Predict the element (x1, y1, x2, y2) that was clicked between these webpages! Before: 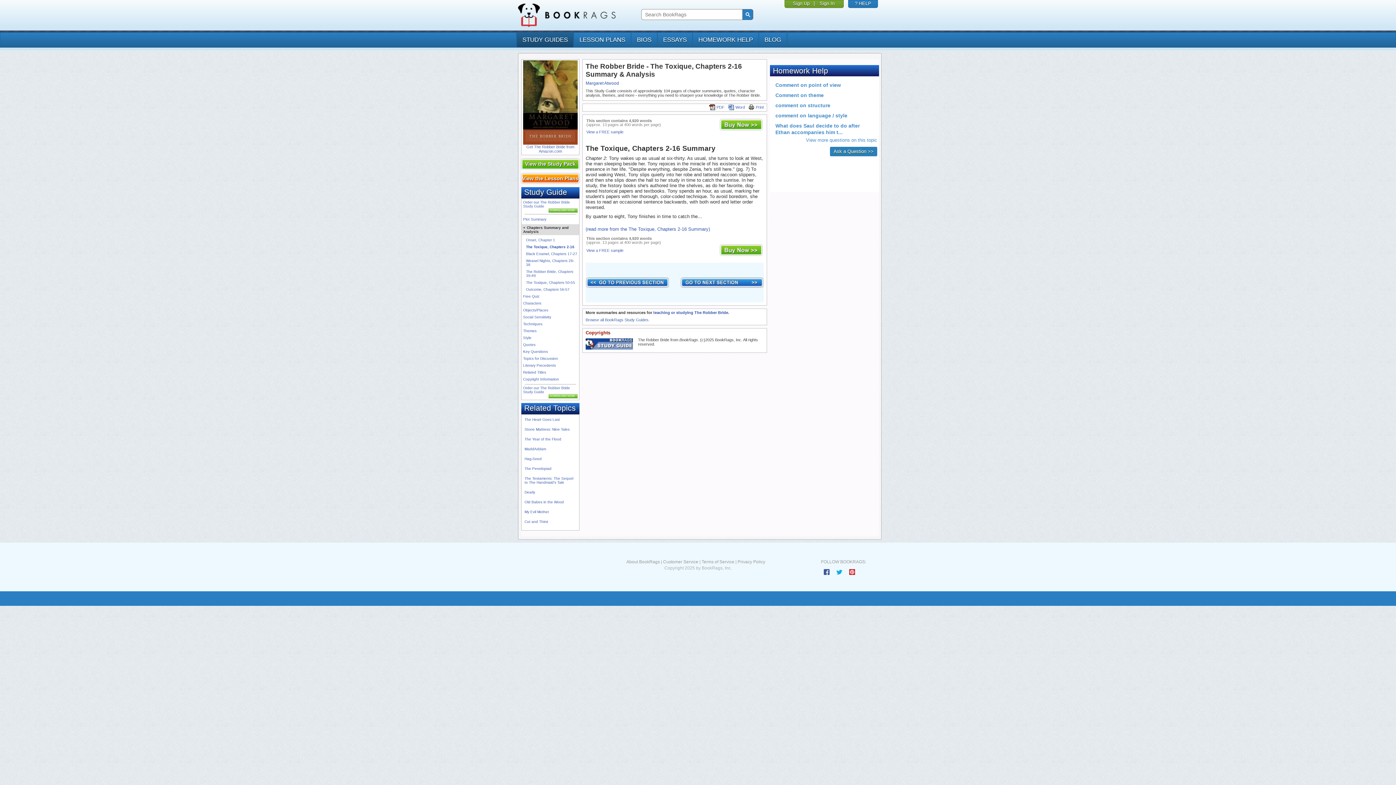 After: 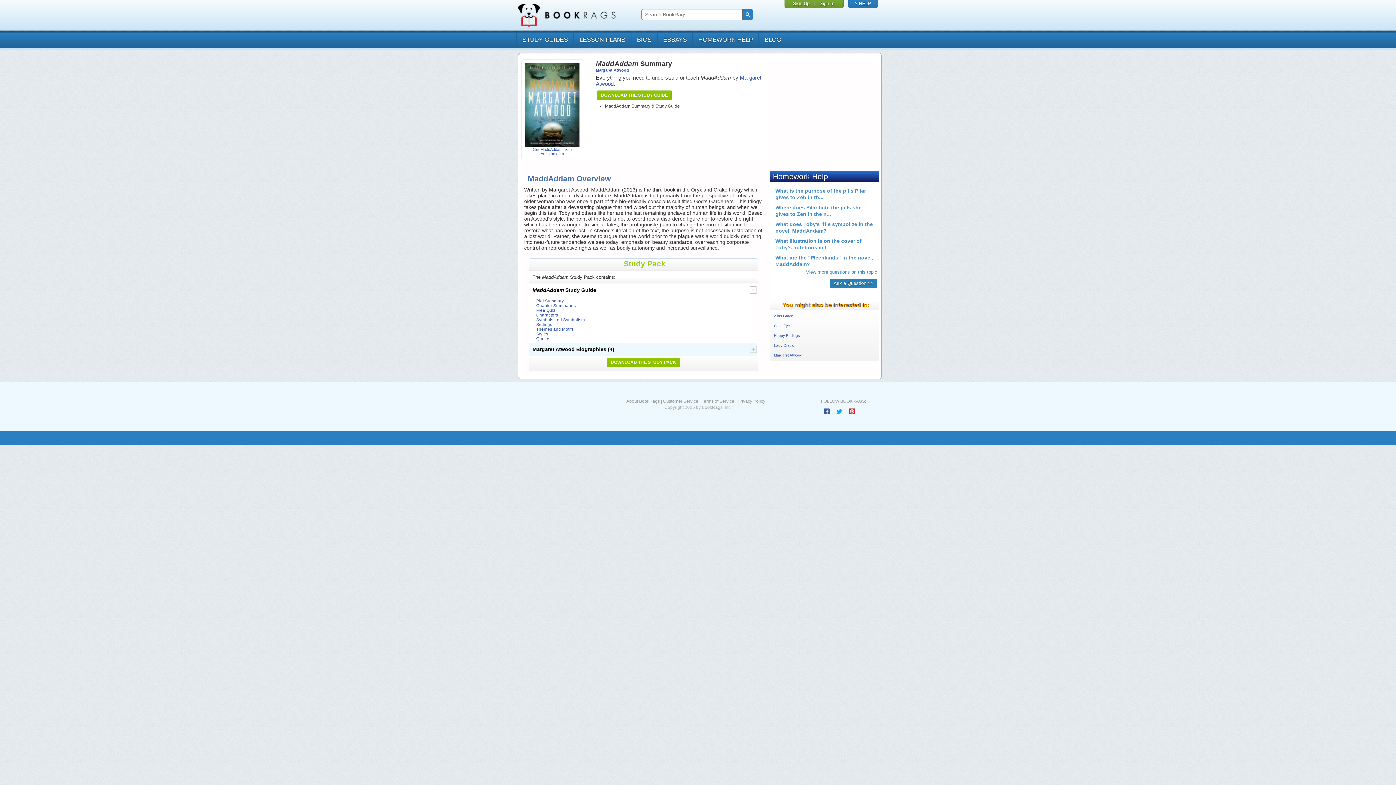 Action: label: MaddAddam bbox: (524, 447, 546, 451)